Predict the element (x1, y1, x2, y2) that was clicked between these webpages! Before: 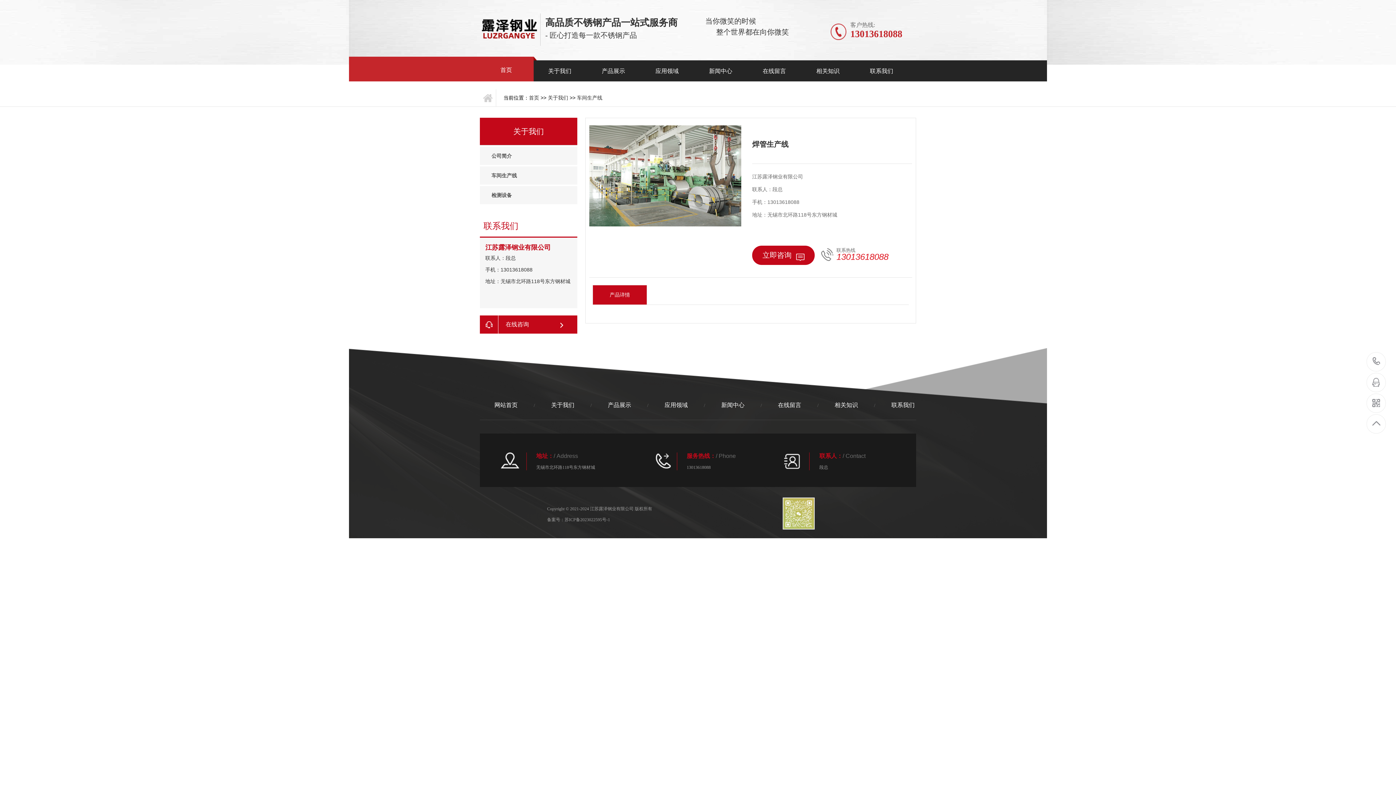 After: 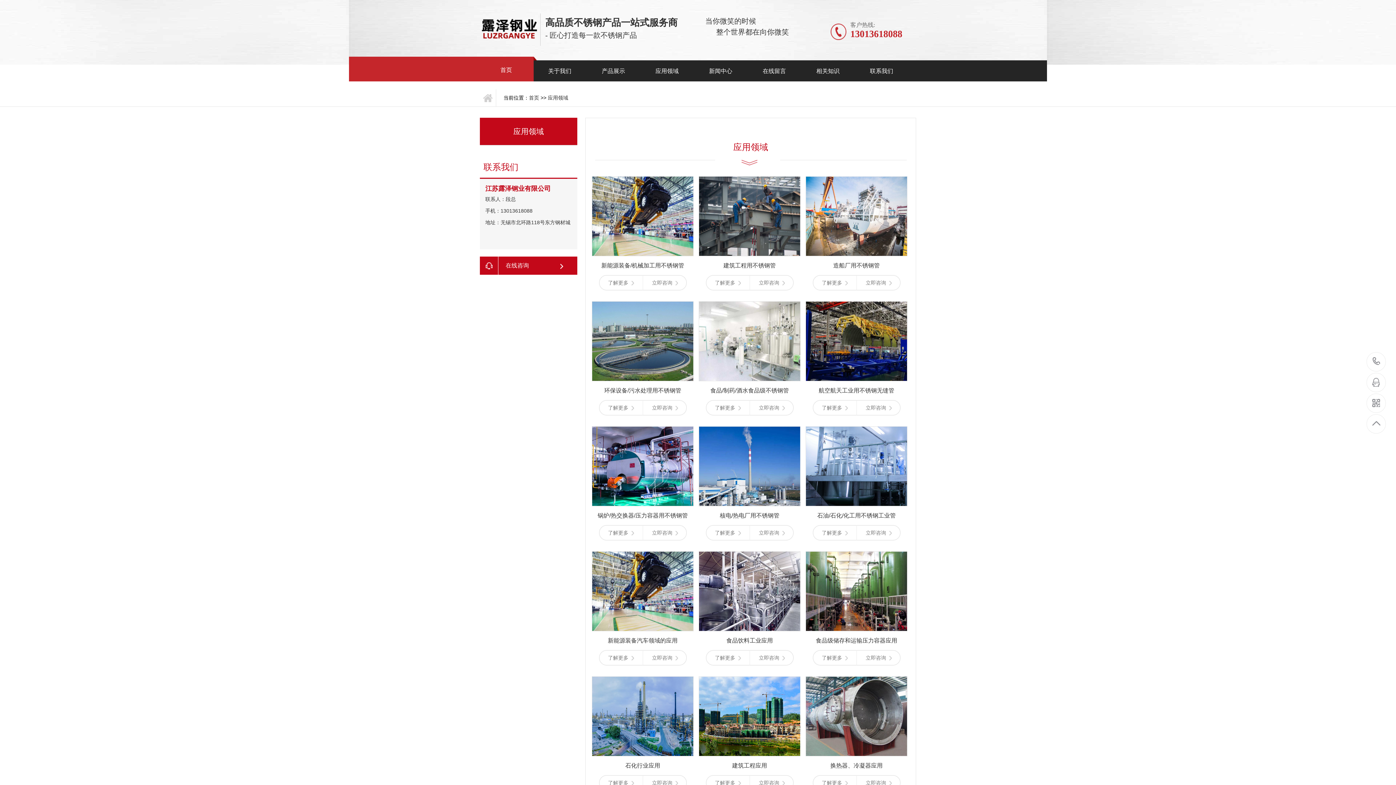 Action: label: 应用领域 bbox: (640, 56, 694, 85)